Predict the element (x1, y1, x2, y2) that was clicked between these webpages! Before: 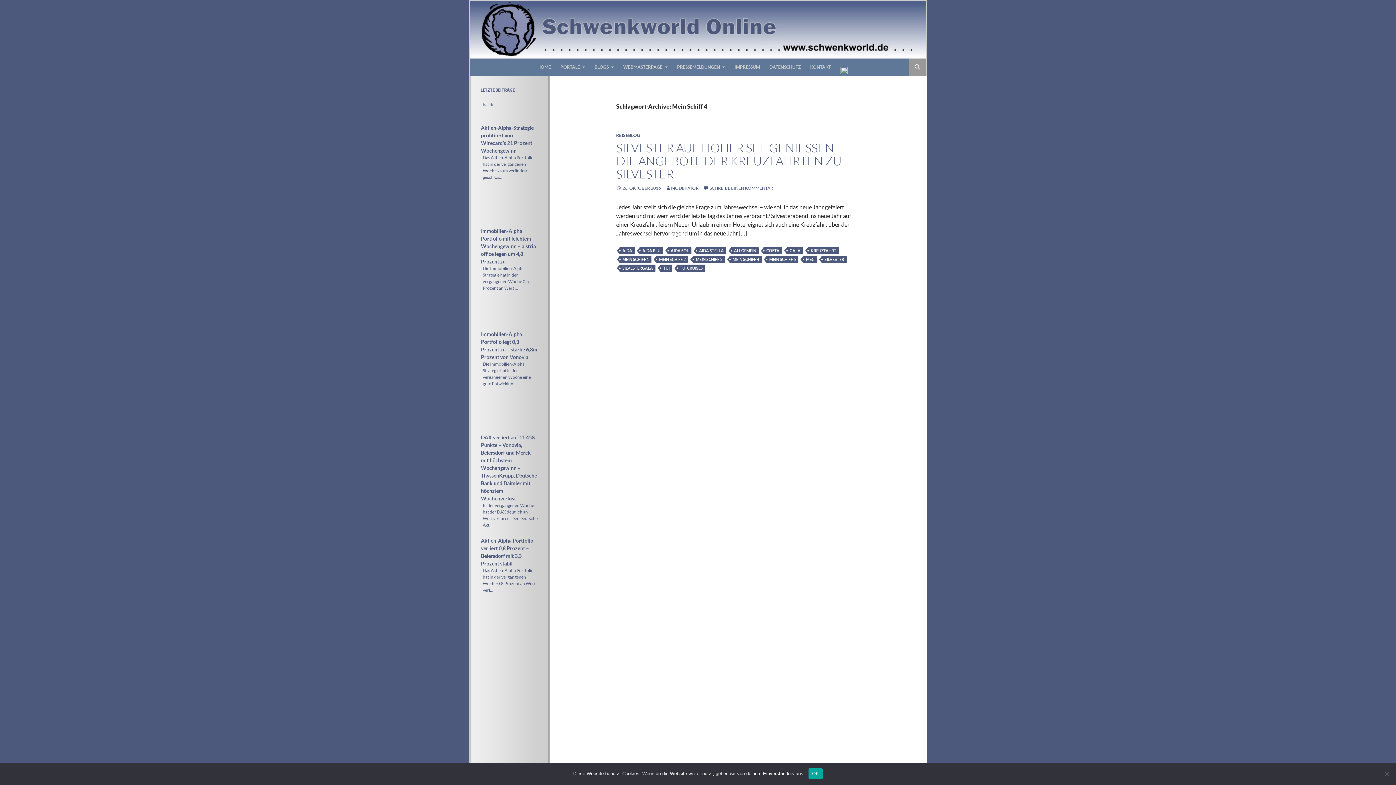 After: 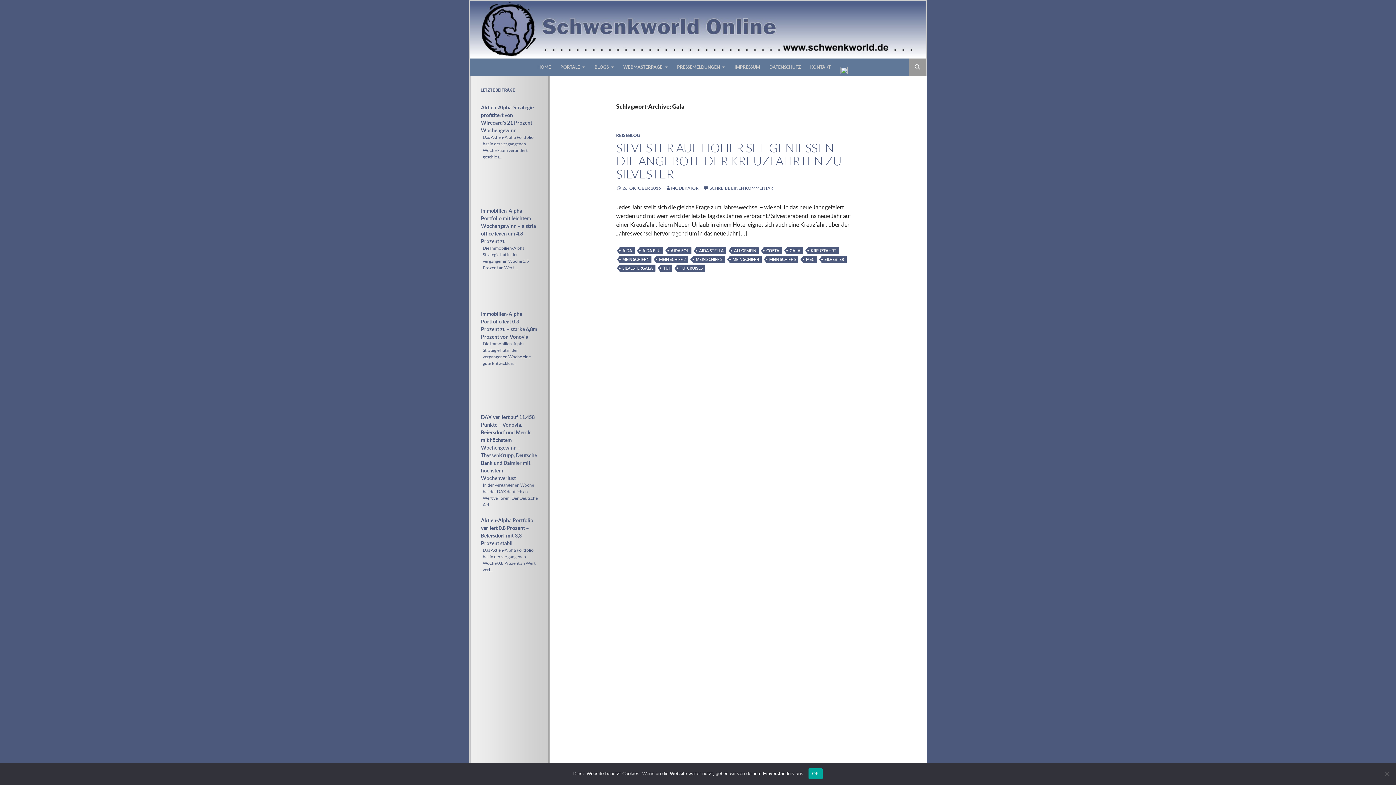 Action: bbox: (787, 247, 803, 254) label: GALA